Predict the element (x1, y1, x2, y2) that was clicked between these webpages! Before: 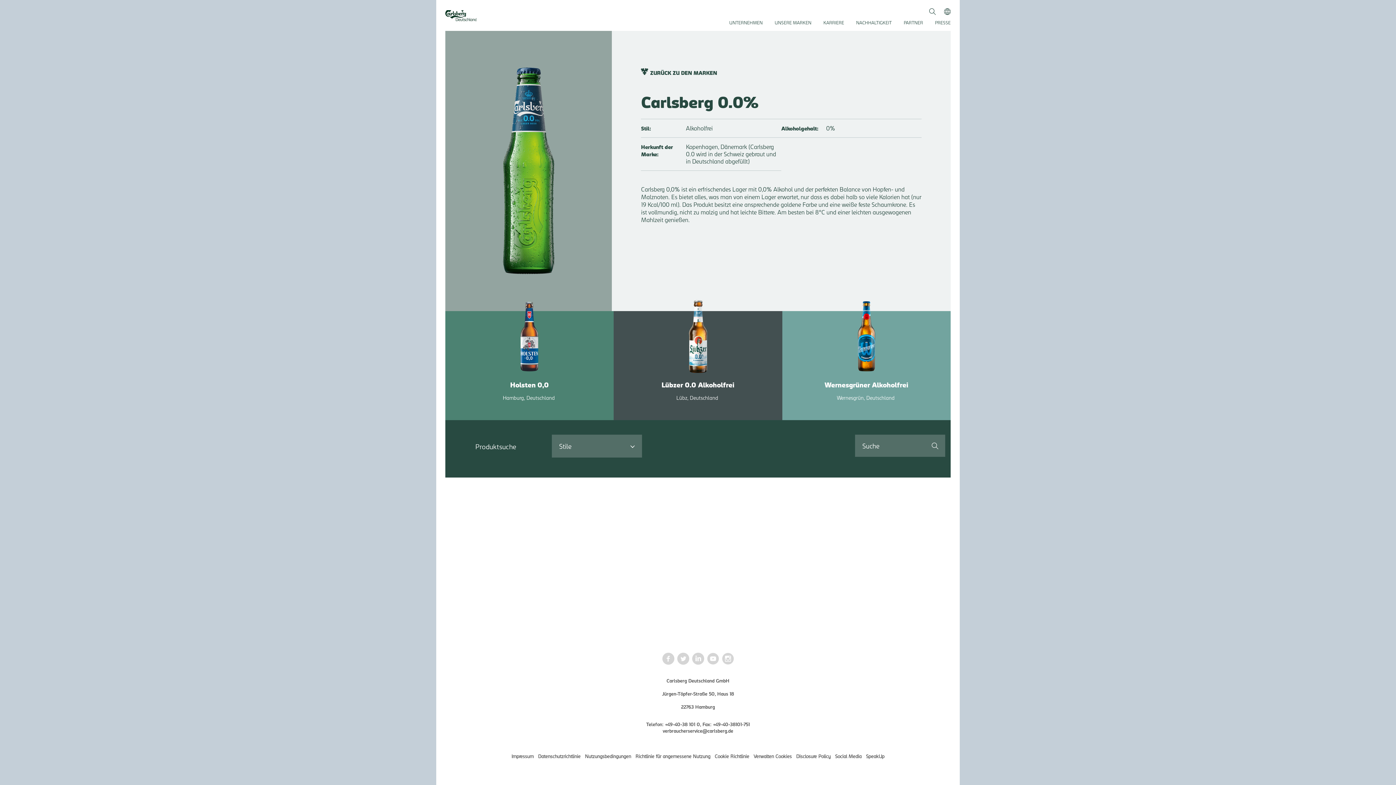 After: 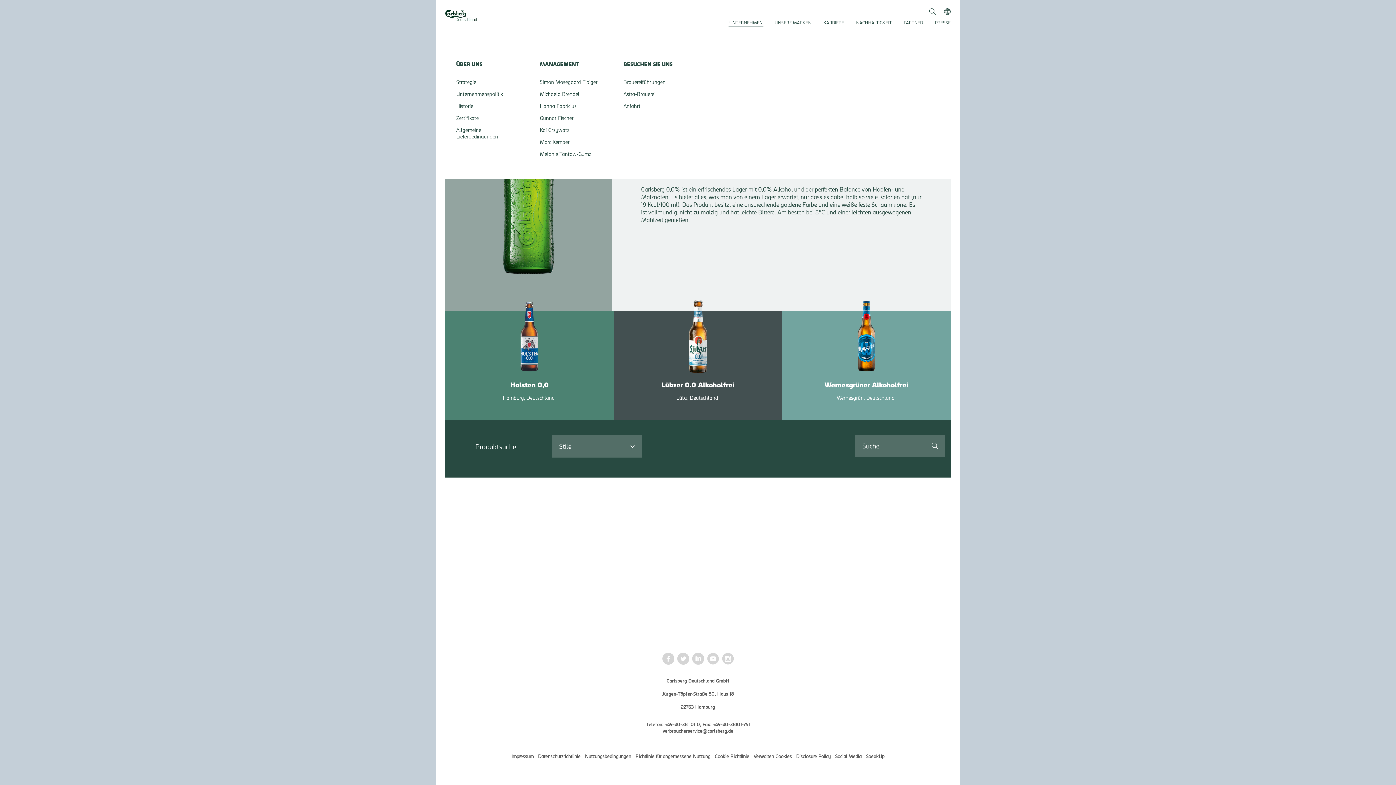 Action: bbox: (723, 19, 769, 26) label: UNTERNEHMEN